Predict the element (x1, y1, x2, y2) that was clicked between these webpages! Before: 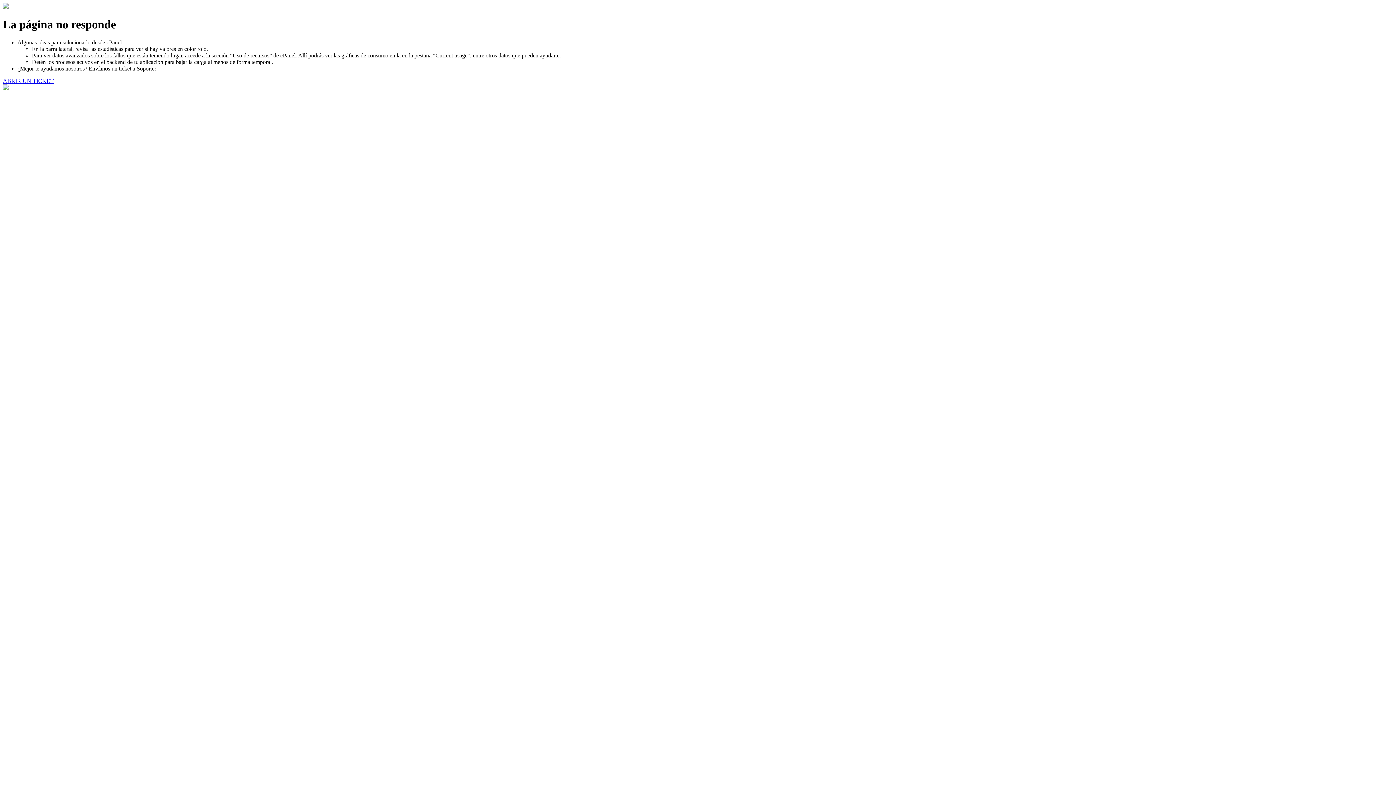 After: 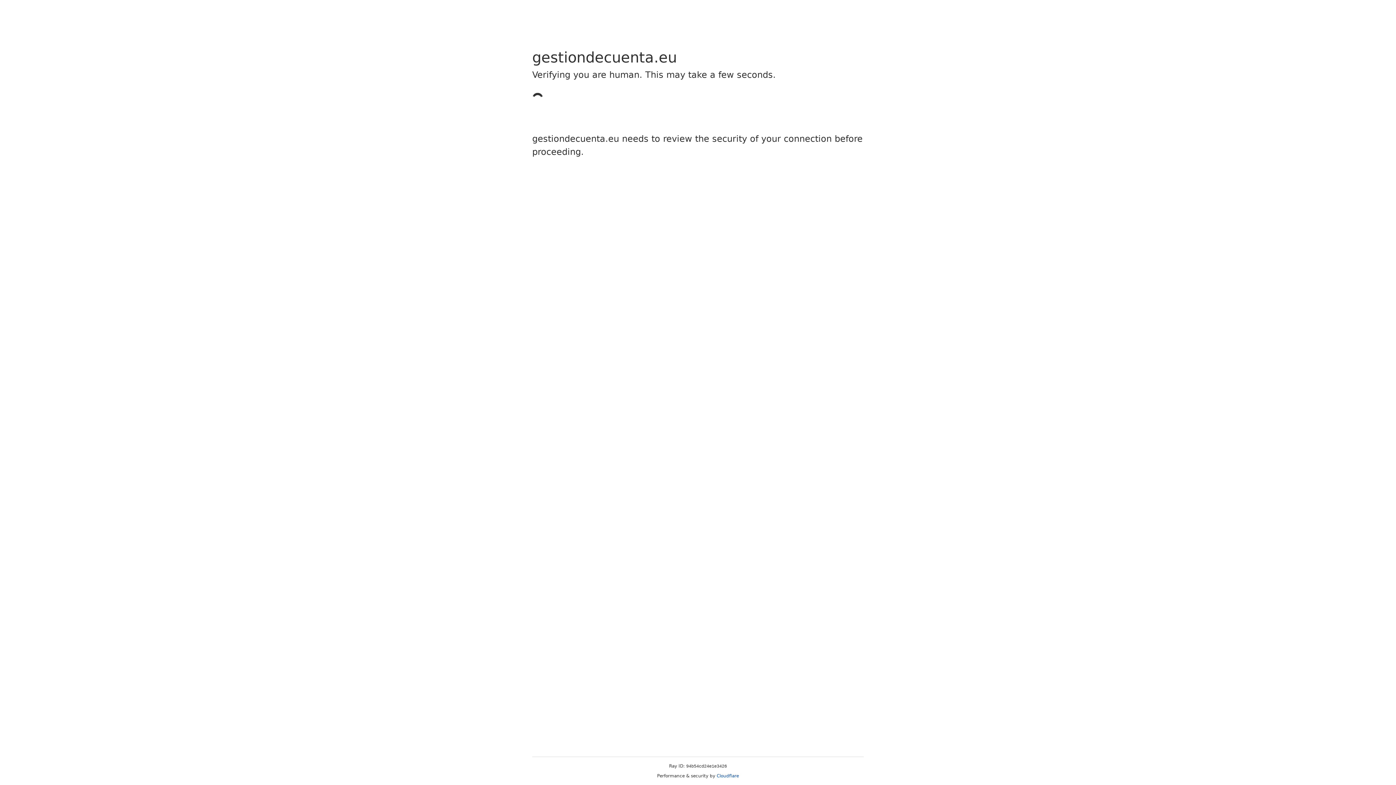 Action: label: ABRIR UN TICKET bbox: (2, 77, 53, 83)